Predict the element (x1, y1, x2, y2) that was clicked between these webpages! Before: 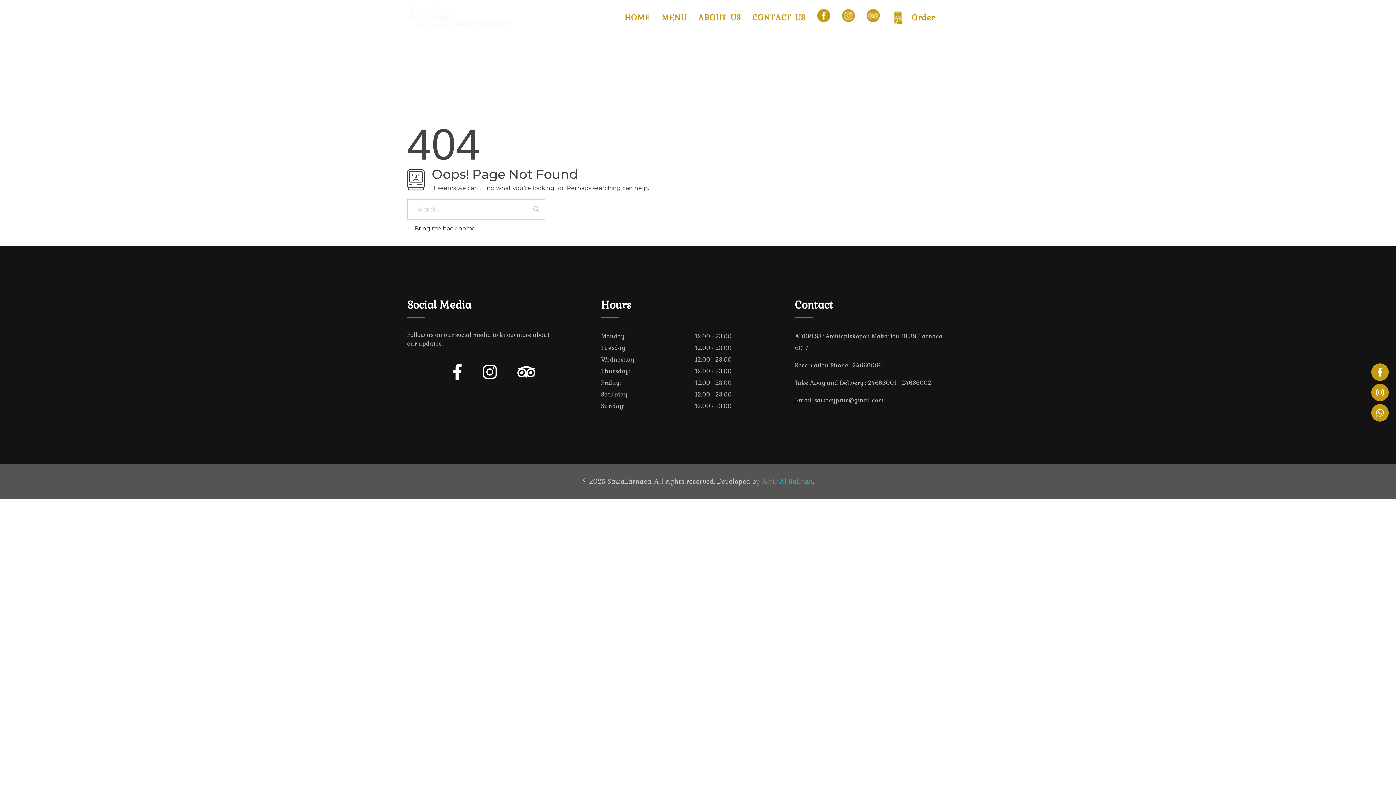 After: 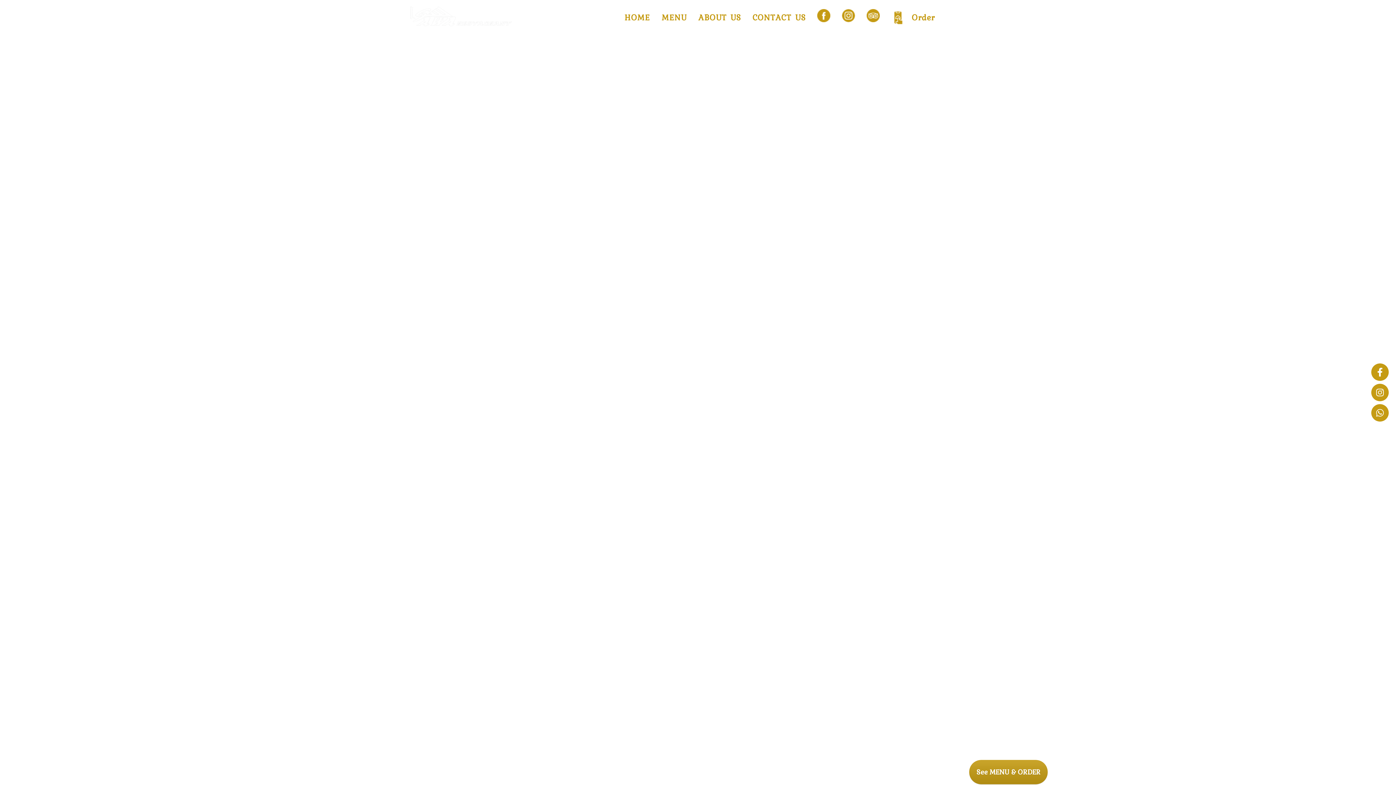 Action: label: HOME bbox: (618, 3, 656, 32)